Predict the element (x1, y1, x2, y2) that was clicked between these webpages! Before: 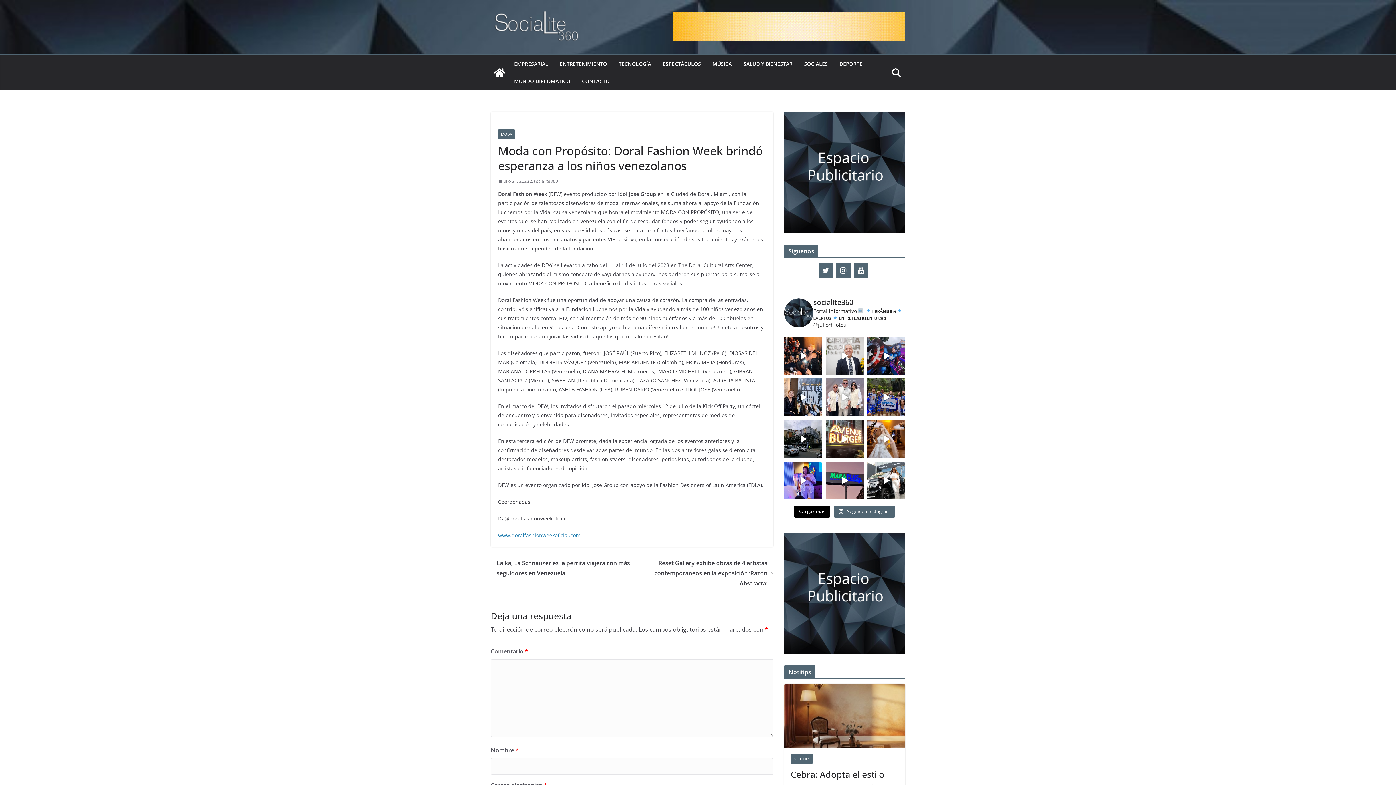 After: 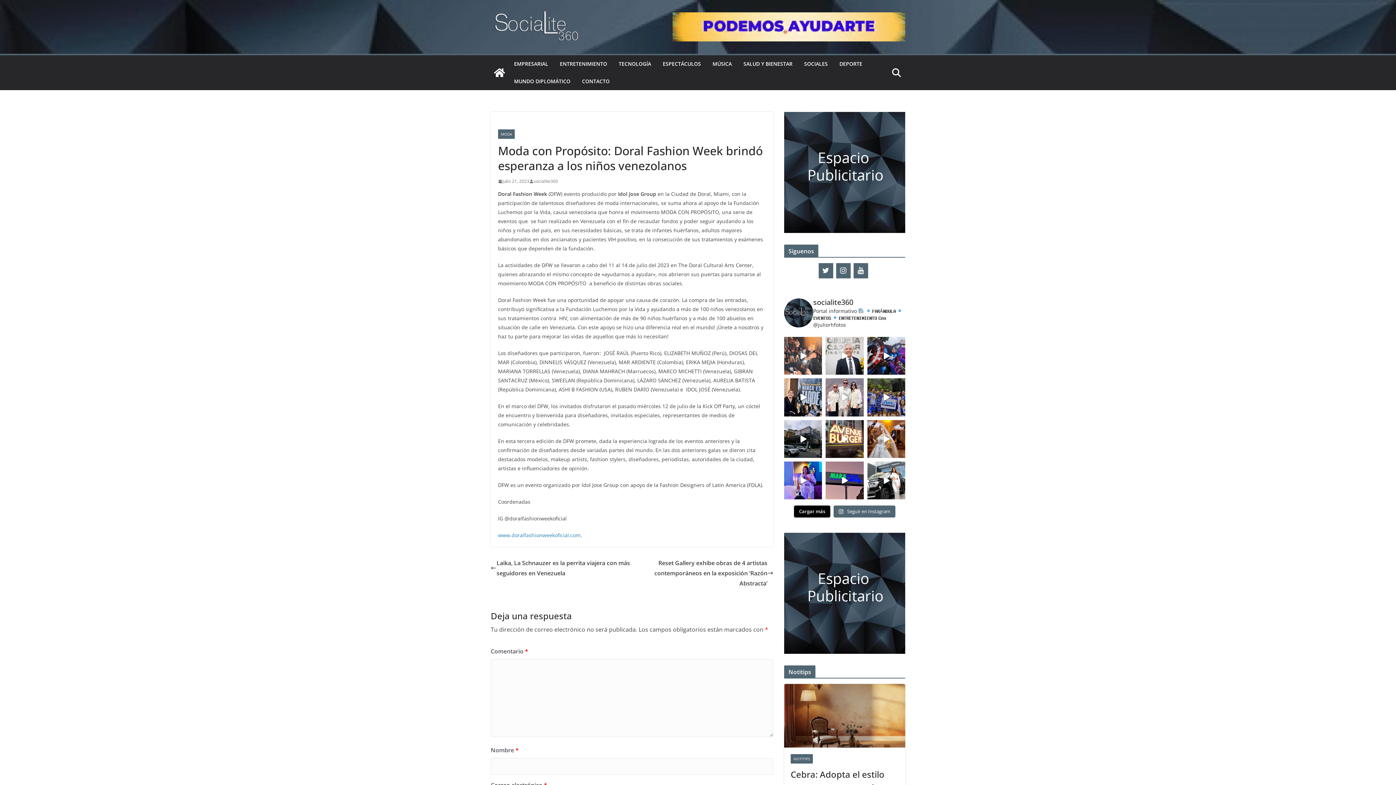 Action: label: ¡Noreh Estrena su "Film de la Vida Real" en una N bbox: (784, 337, 822, 375)